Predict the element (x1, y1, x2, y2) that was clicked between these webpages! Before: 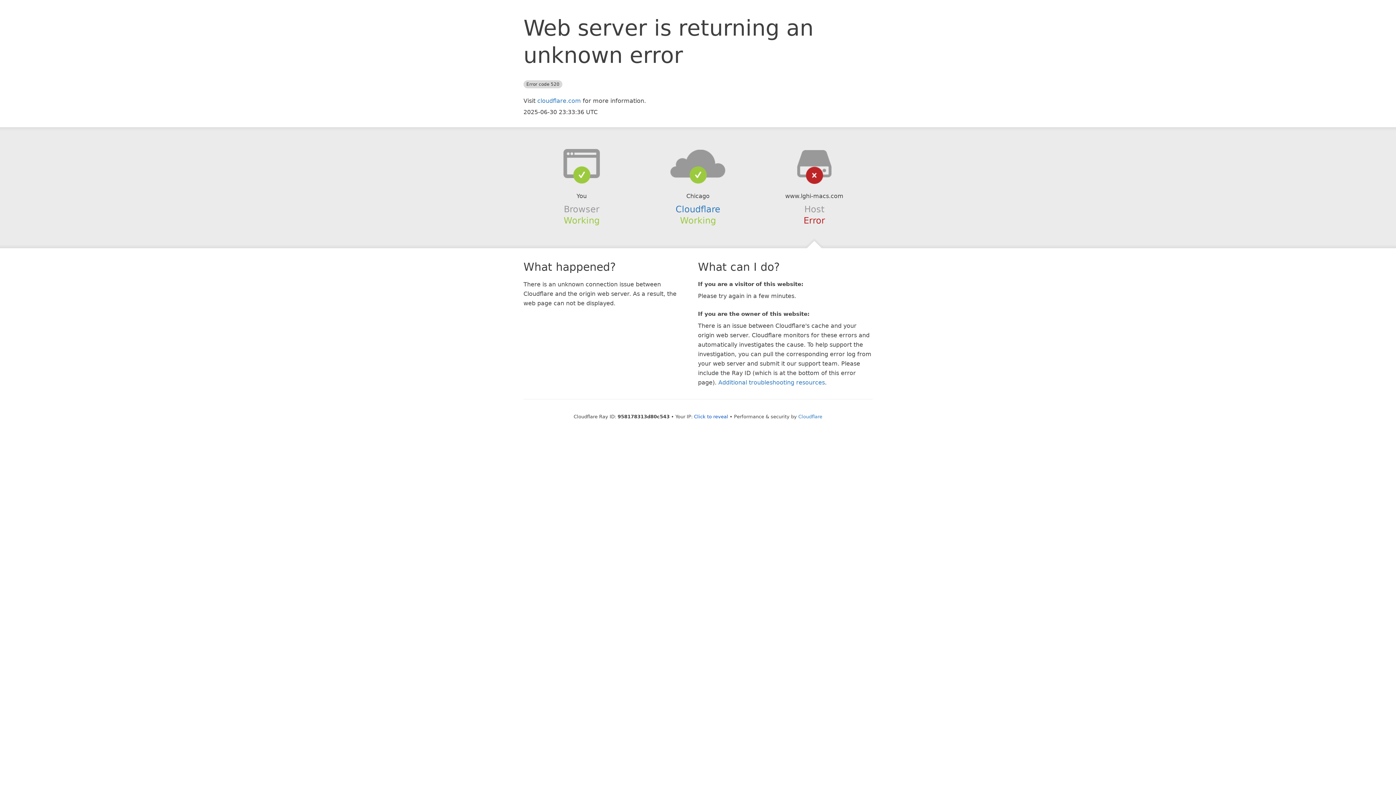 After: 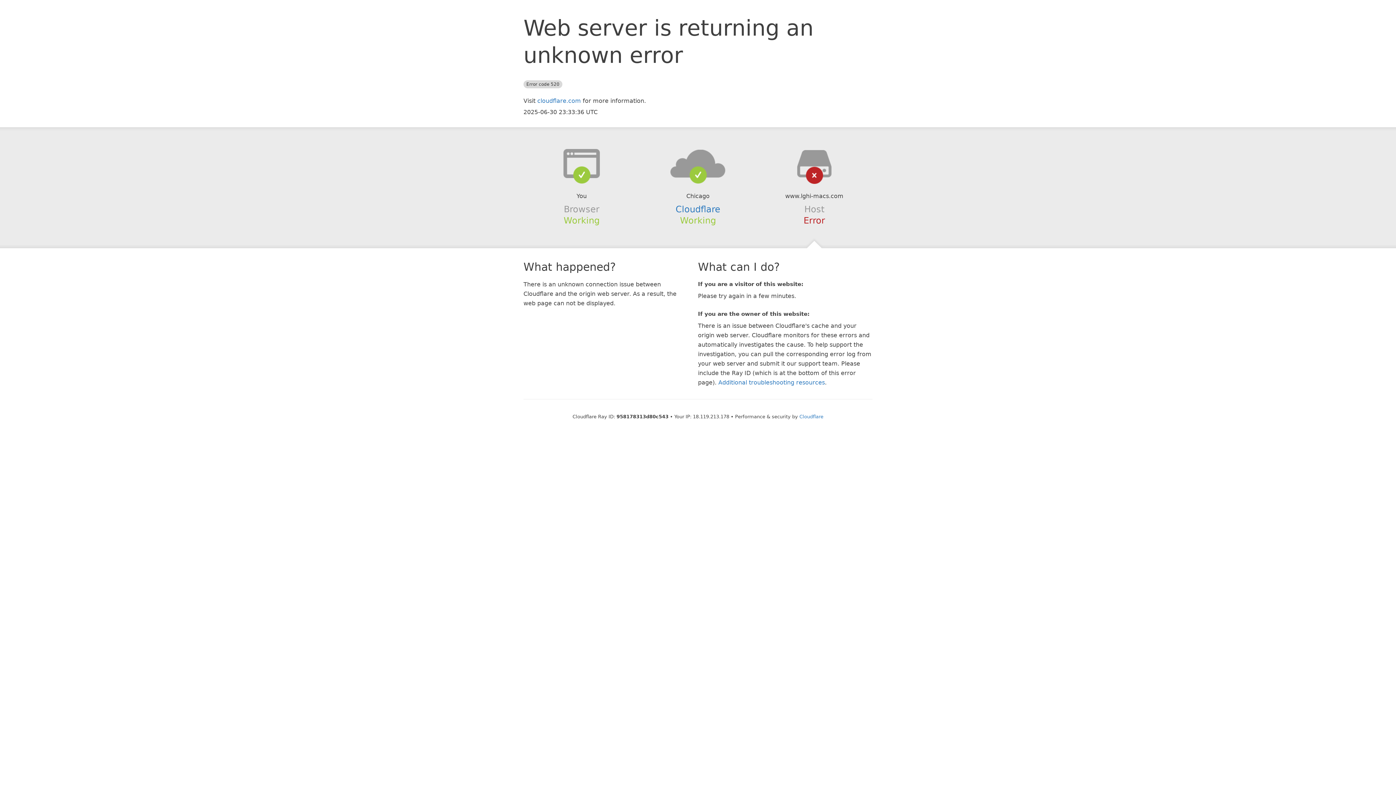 Action: bbox: (694, 414, 728, 419) label: Click to reveal